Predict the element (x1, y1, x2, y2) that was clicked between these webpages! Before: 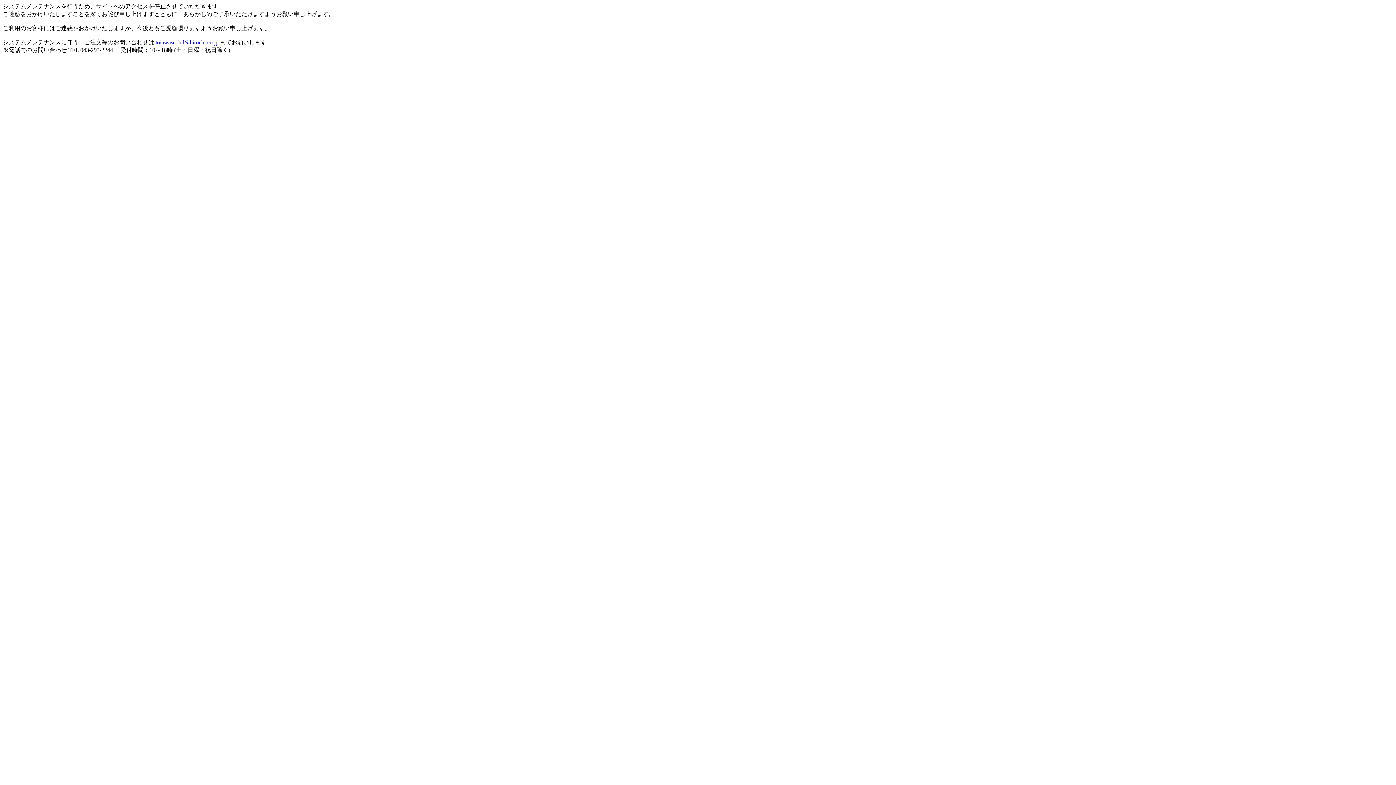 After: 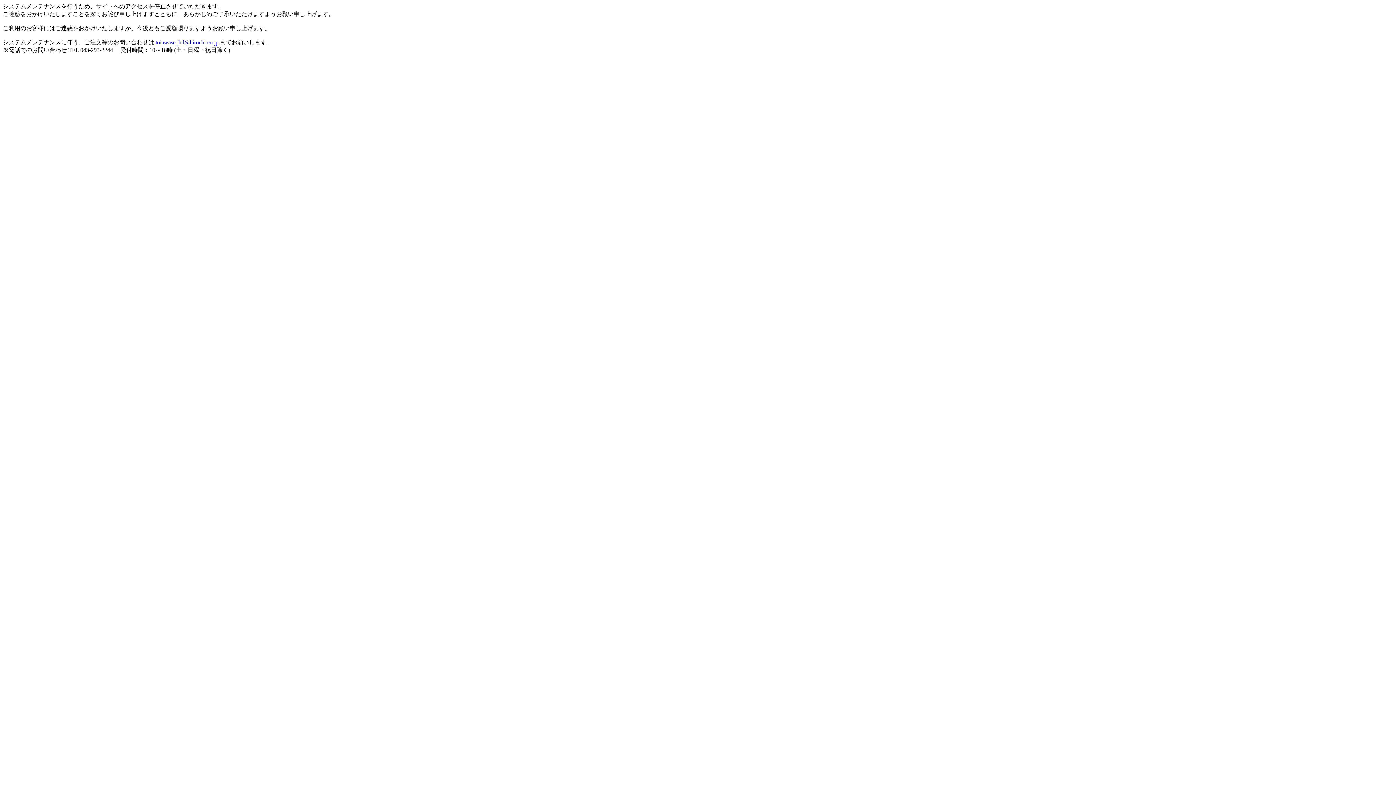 Action: label: toiawase_hd@hirochi.co.jp bbox: (155, 39, 218, 45)